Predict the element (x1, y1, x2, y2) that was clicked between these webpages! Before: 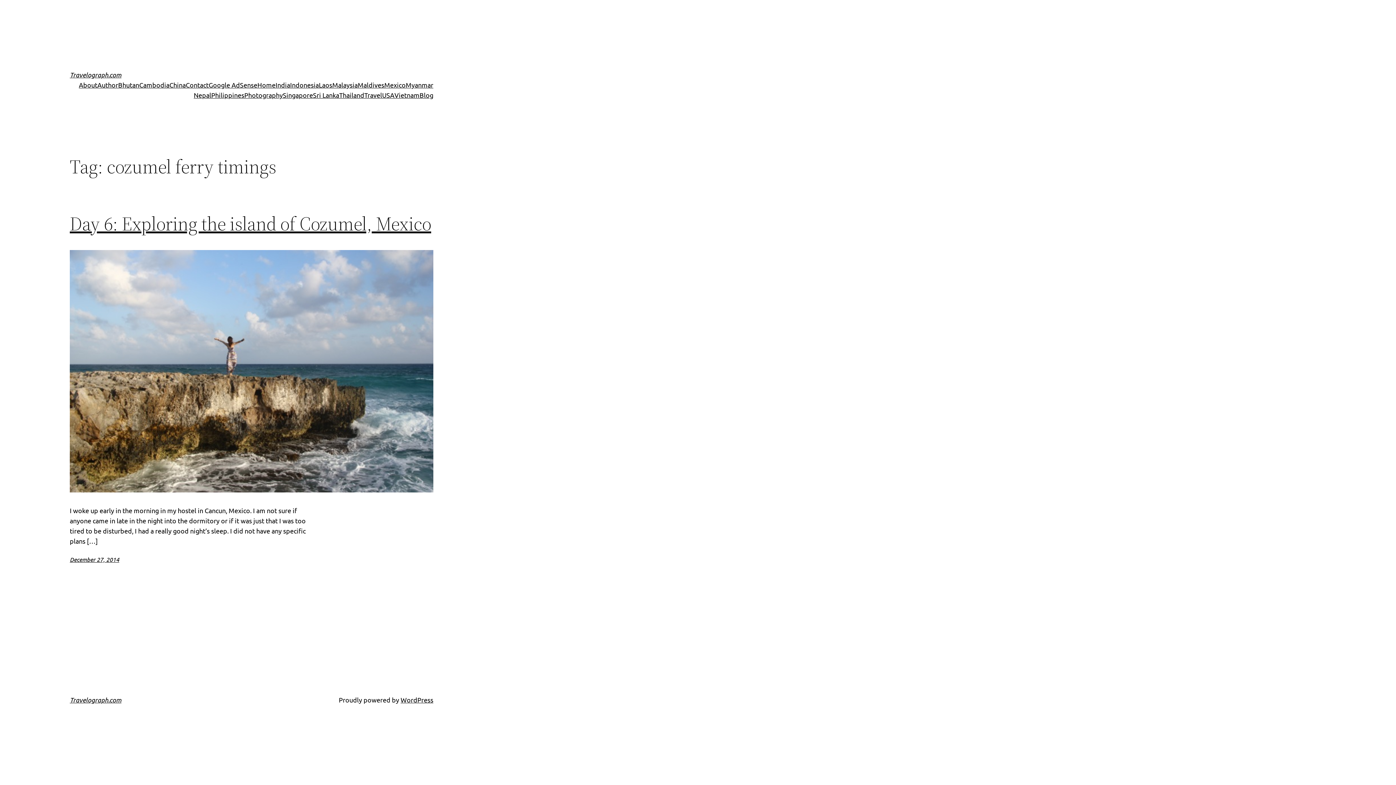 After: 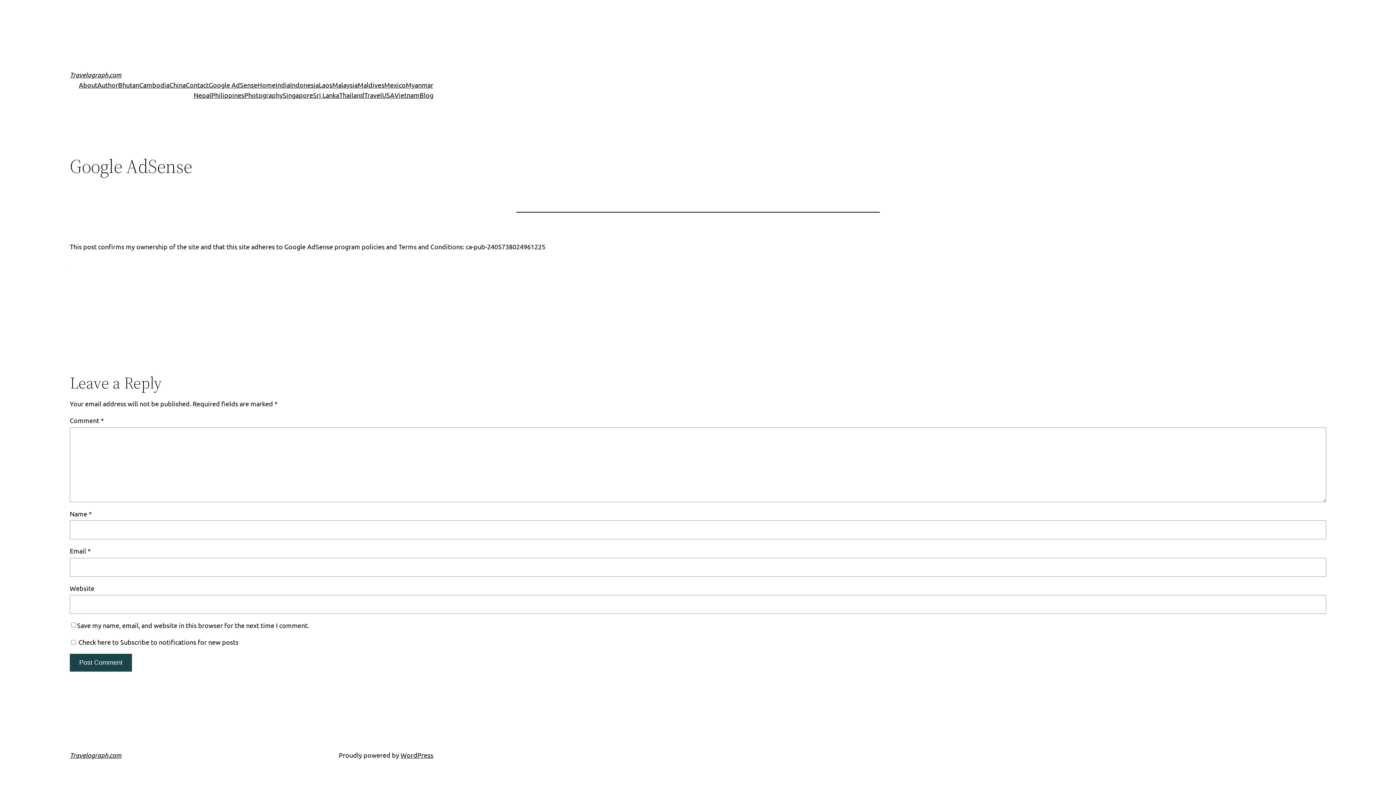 Action: bbox: (208, 80, 257, 90) label: Google AdSense